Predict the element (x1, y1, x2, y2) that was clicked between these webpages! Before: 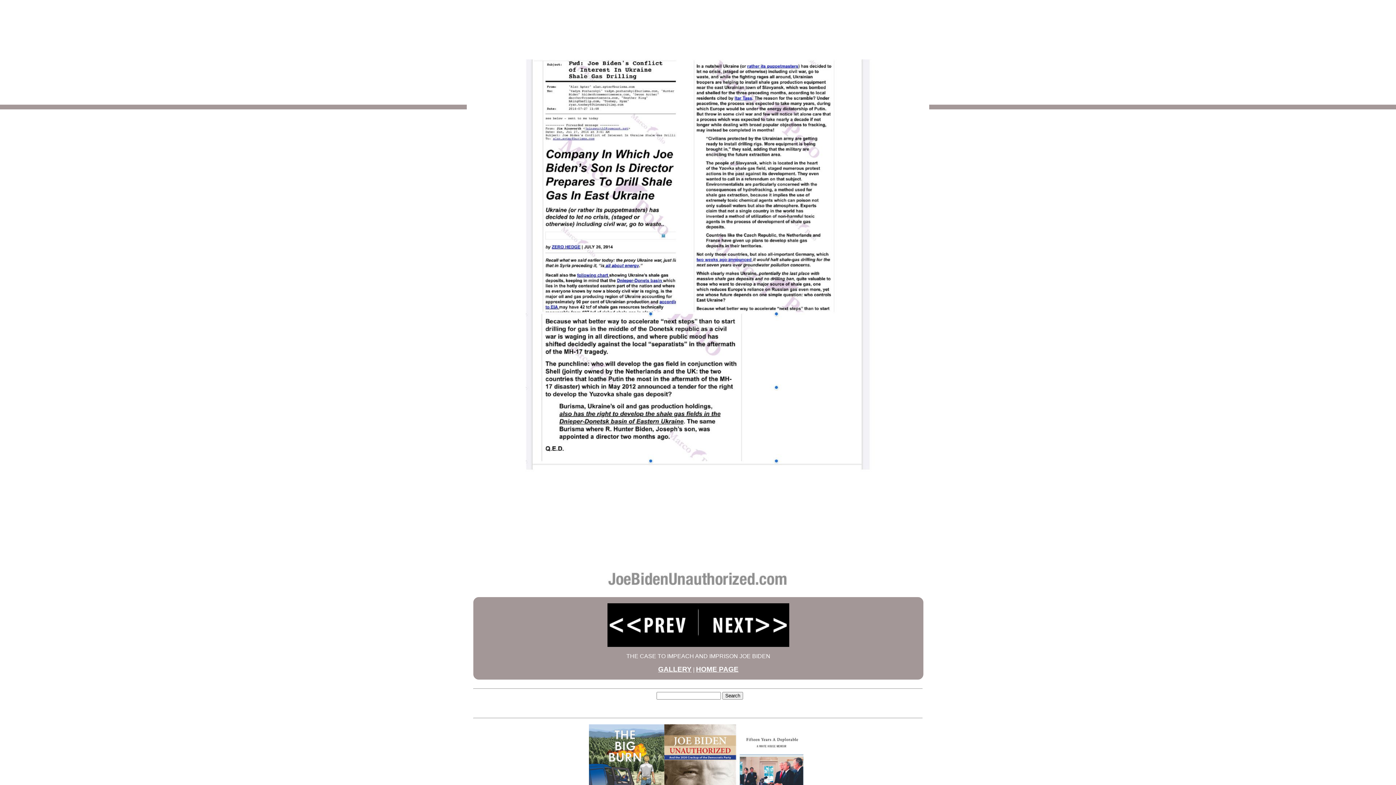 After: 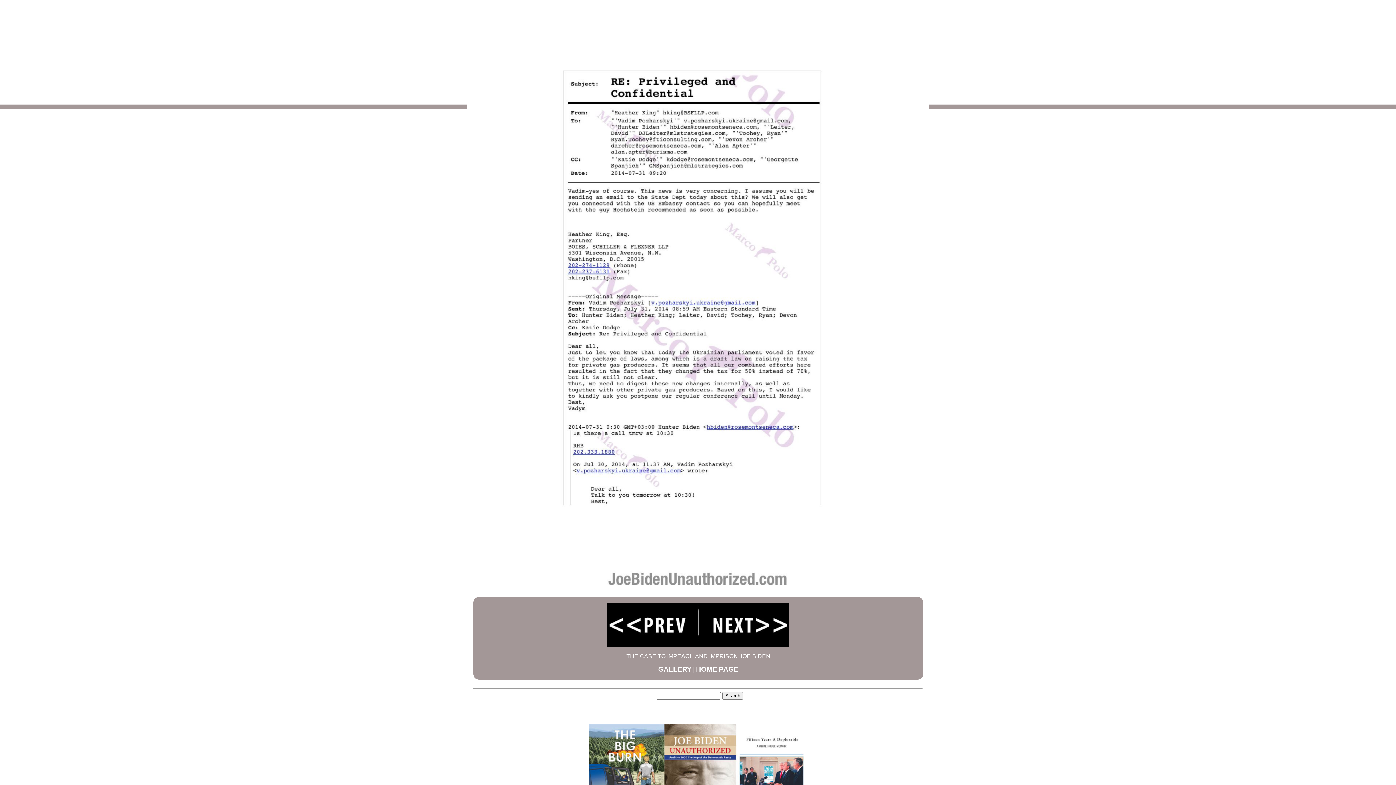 Action: bbox: (473, 582, 922, 589)